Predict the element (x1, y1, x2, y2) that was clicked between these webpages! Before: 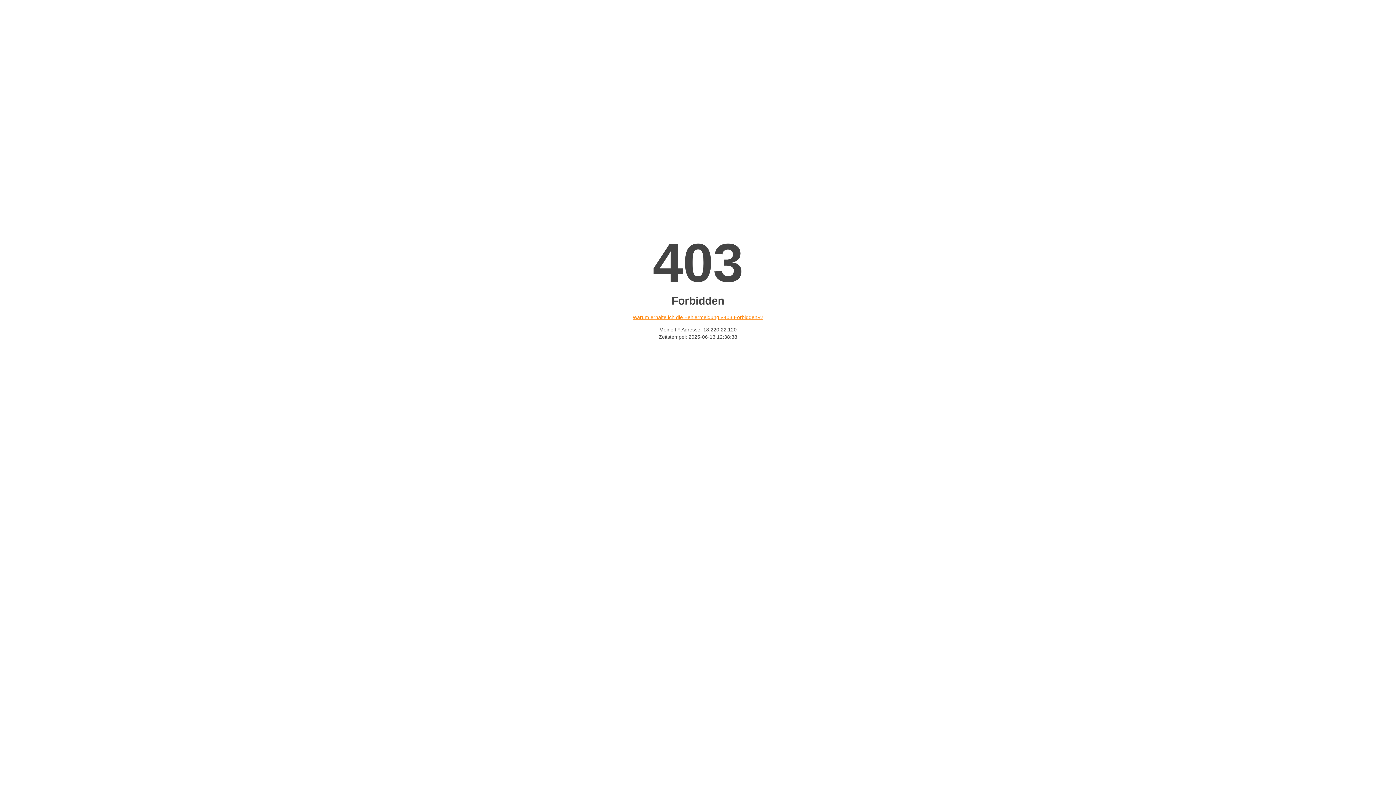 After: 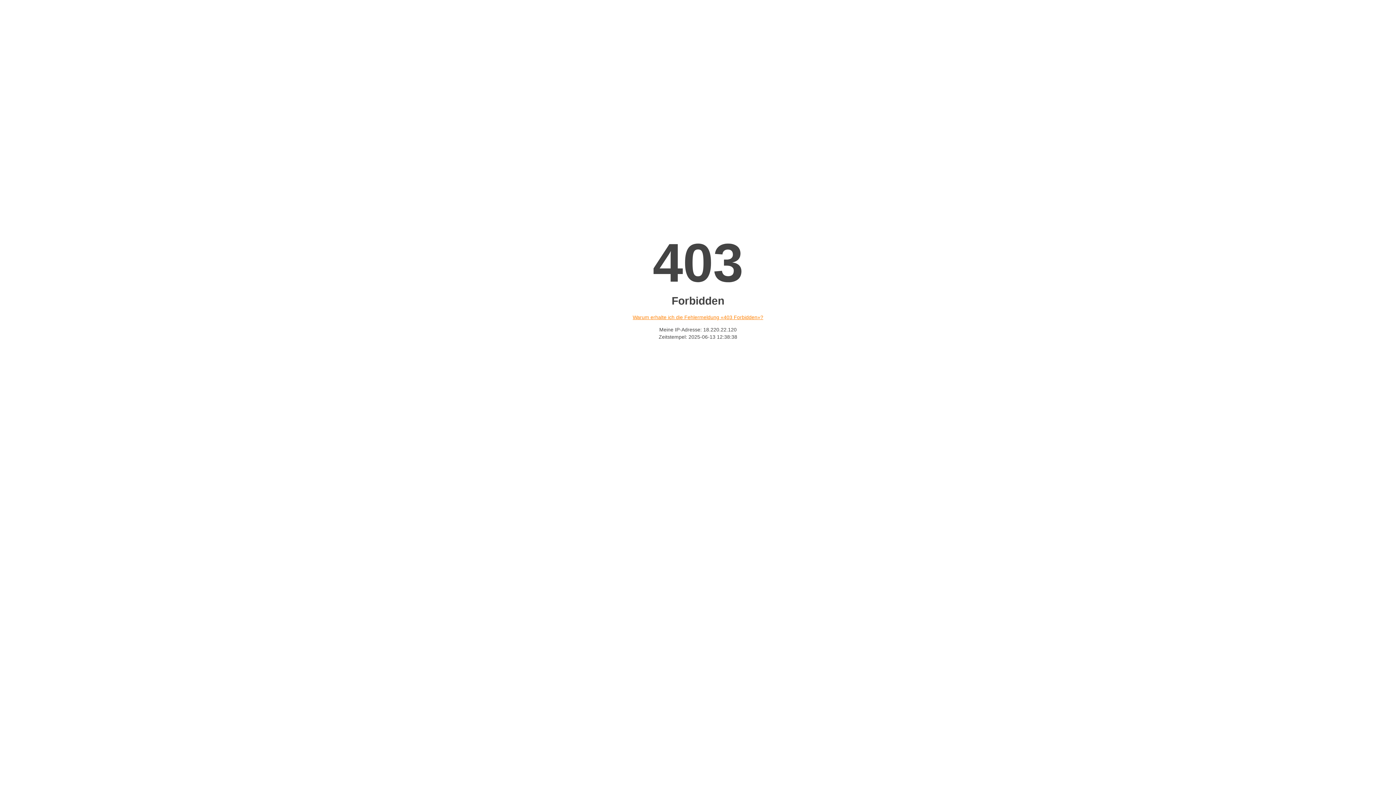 Action: label: Warum erhalte ich die Fehlermeldung «403 Forbidden»? bbox: (632, 314, 763, 320)